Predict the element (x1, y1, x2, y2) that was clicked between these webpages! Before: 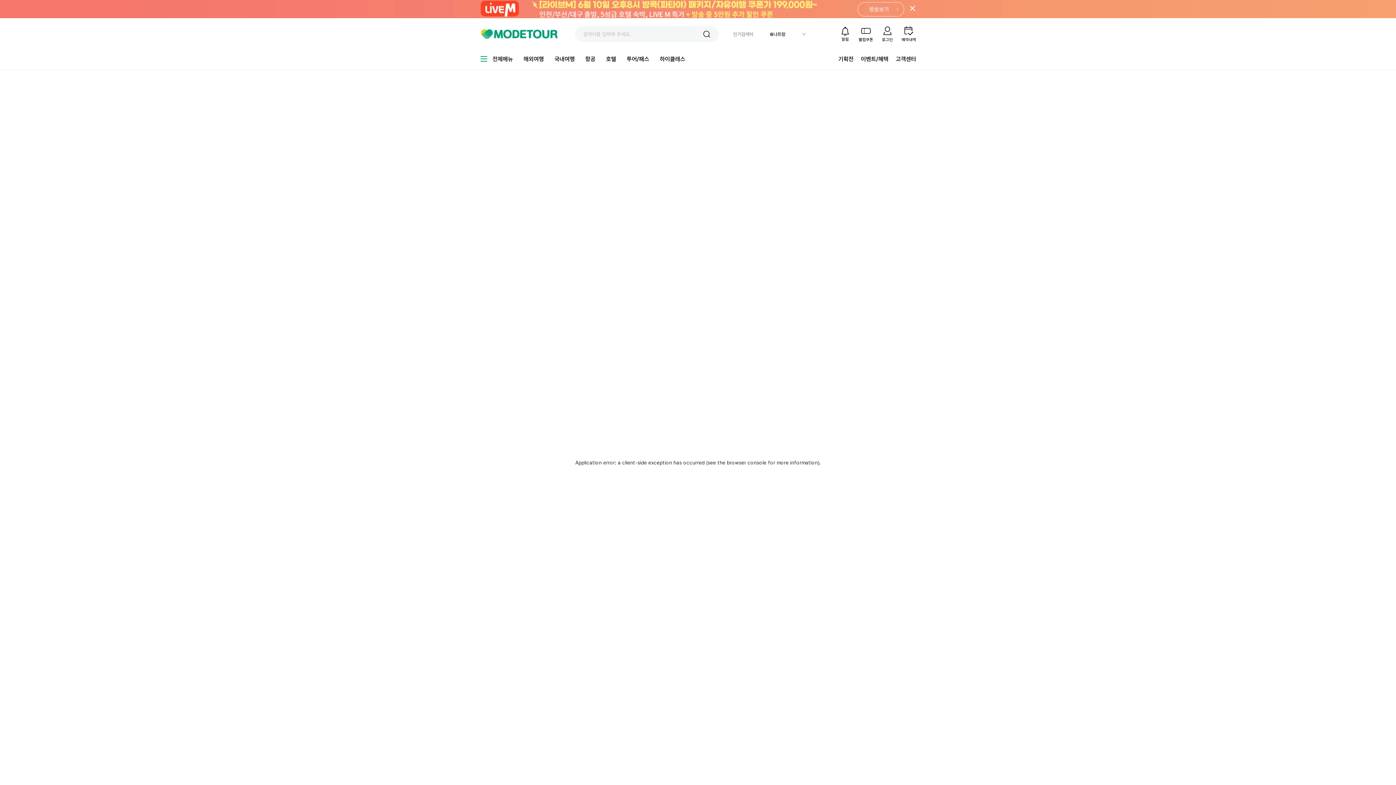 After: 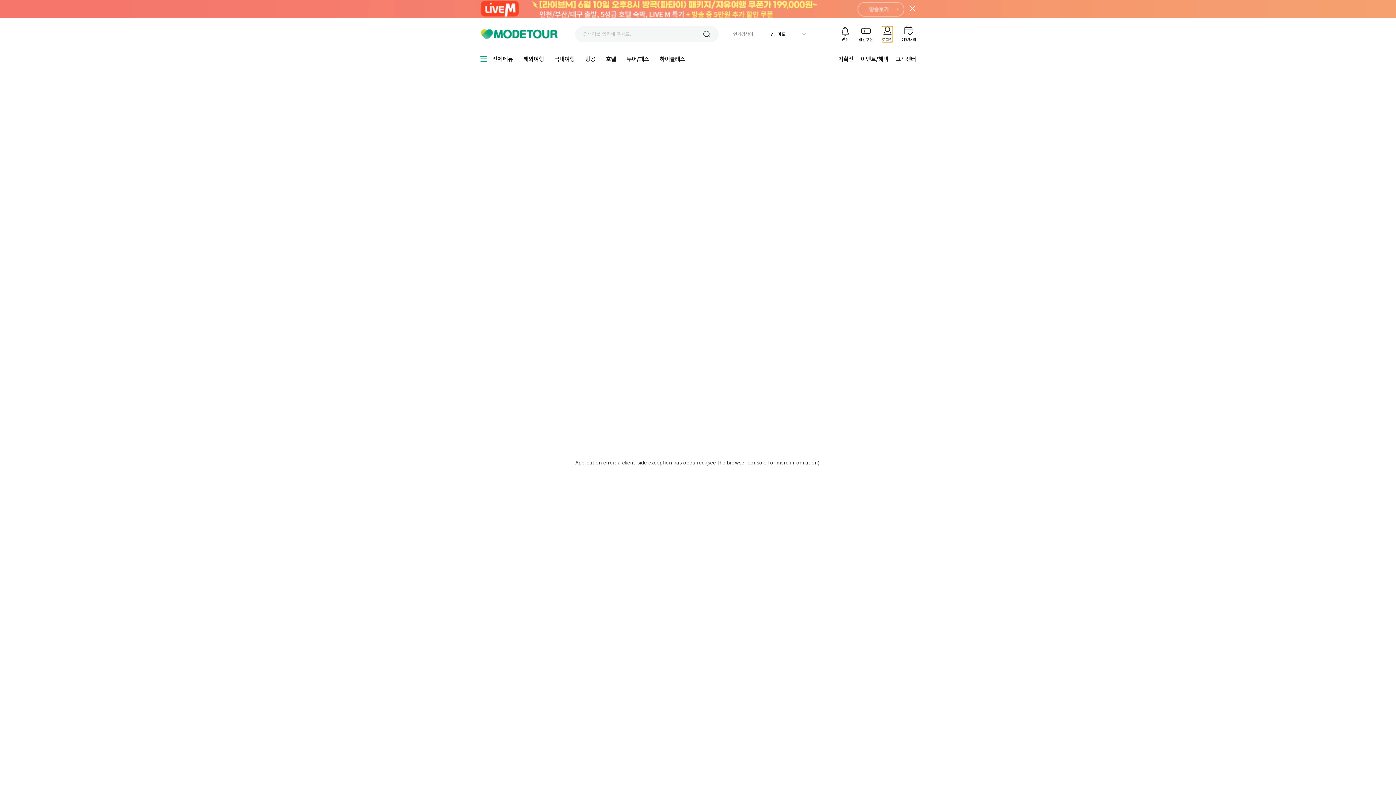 Action: label: 로그인 bbox: (882, 26, 893, 42)